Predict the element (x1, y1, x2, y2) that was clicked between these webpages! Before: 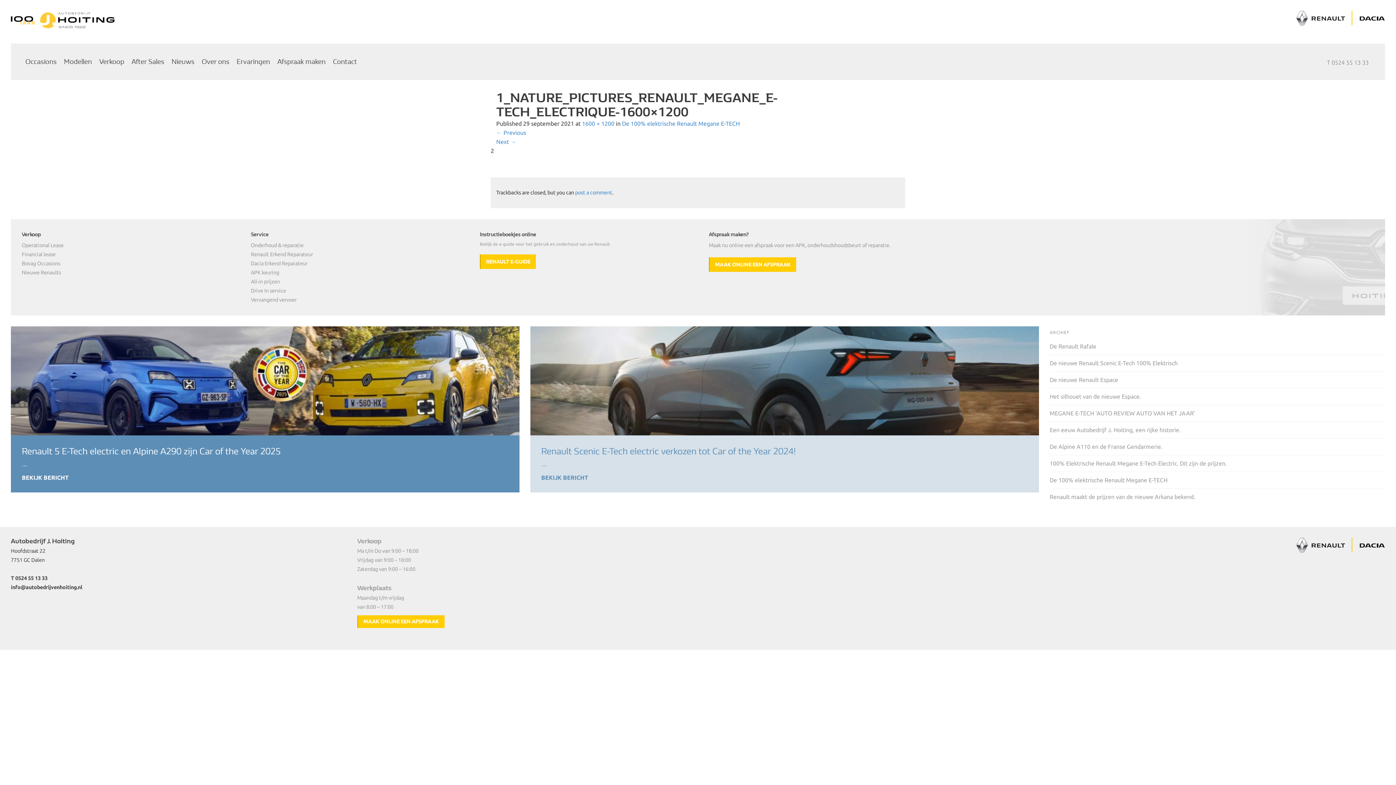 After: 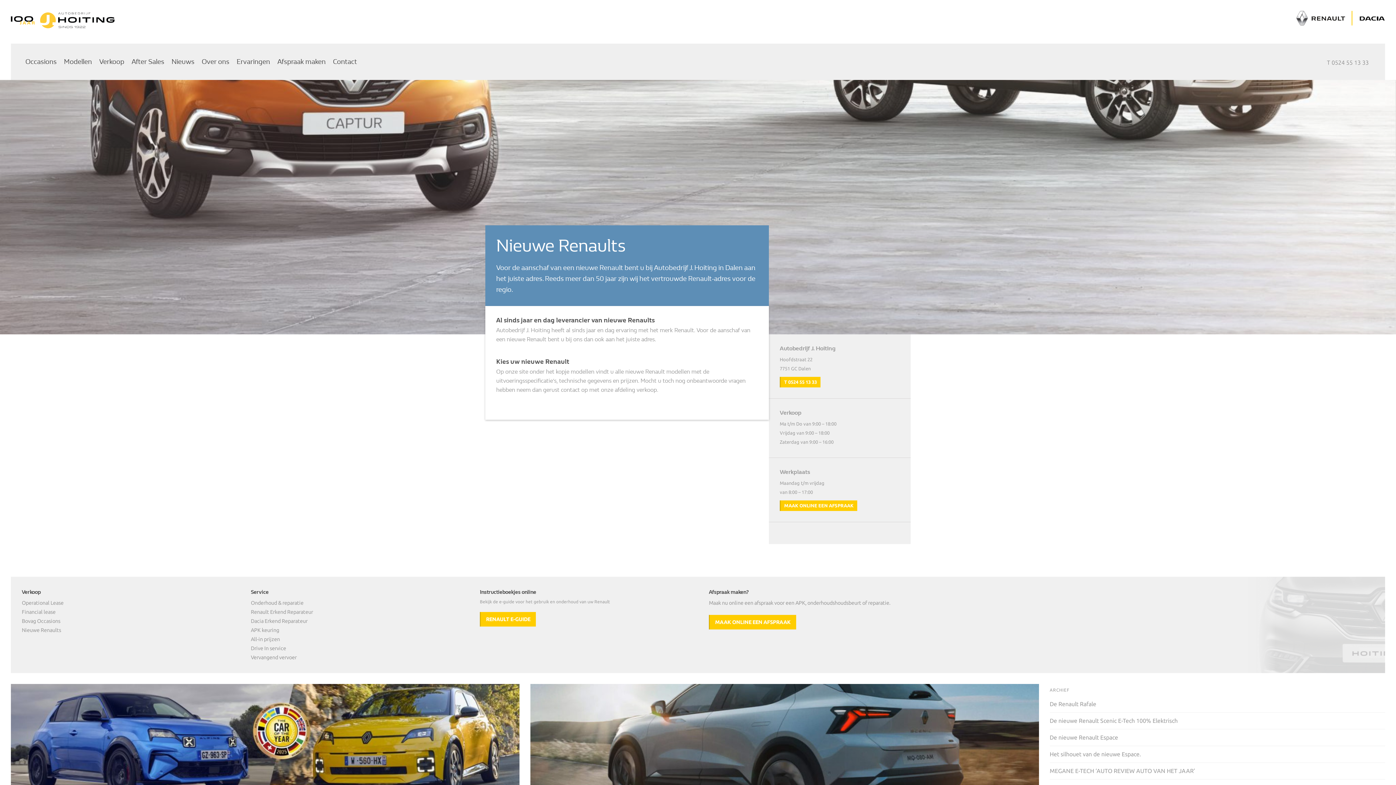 Action: label: Nieuwe Renaults bbox: (21, 269, 61, 275)